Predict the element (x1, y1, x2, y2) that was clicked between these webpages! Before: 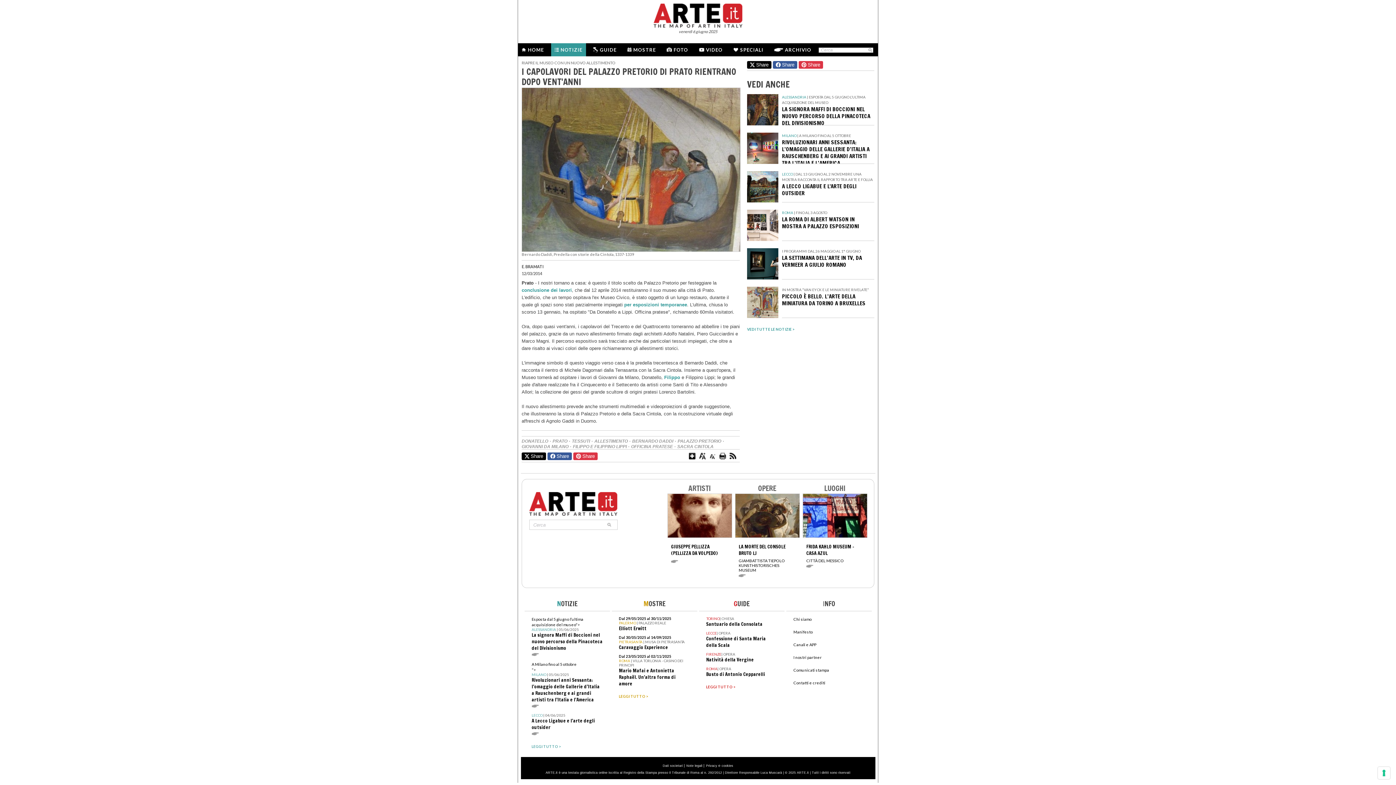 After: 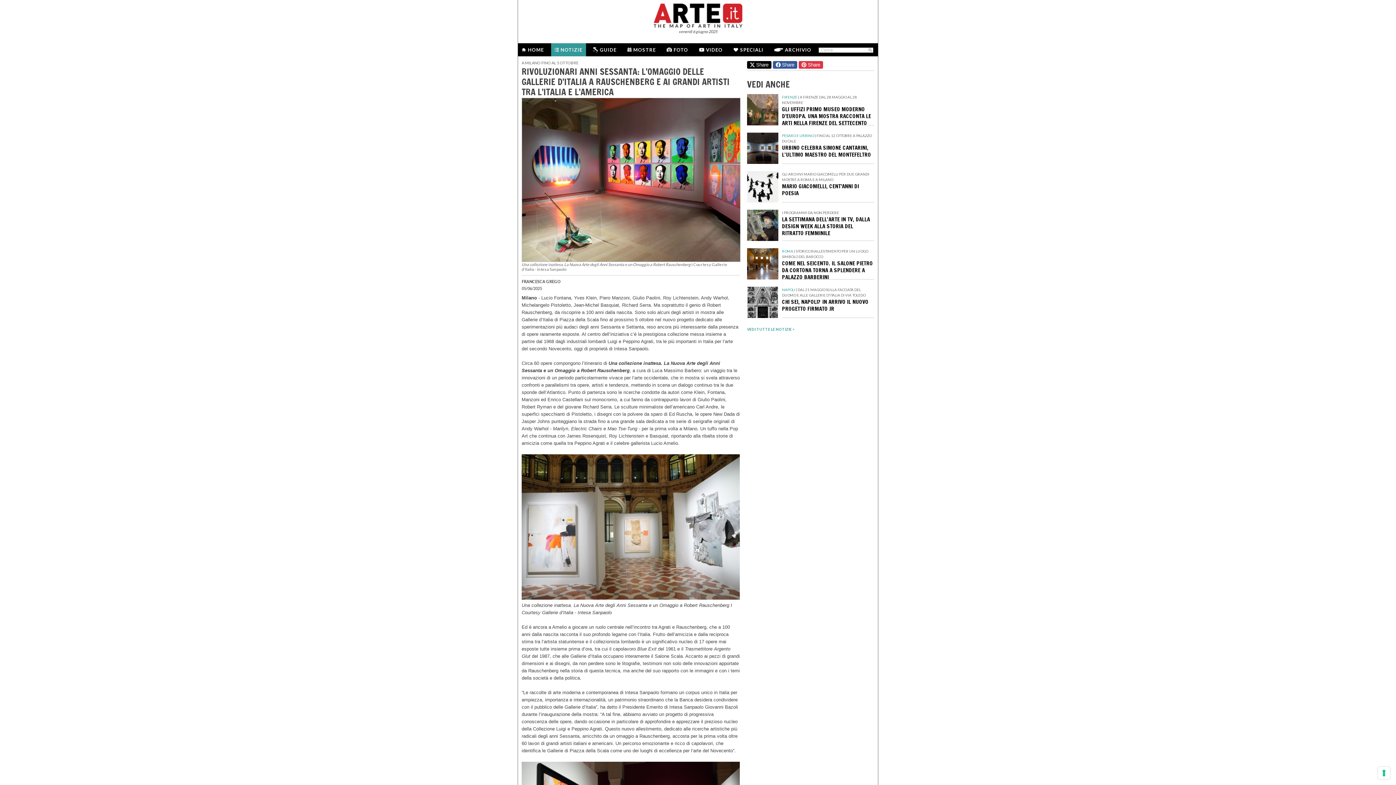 Action: bbox: (531, 662, 602, 709) label: A Milano fino al 5 ottobre
">
MILANO | 05/06/2025
Rivoluzionari anni Sessanta: l’omaggio delle Gallerie d’Italia a Rauschenberg e ai grandi artisti tra l’Italia e l’America
 